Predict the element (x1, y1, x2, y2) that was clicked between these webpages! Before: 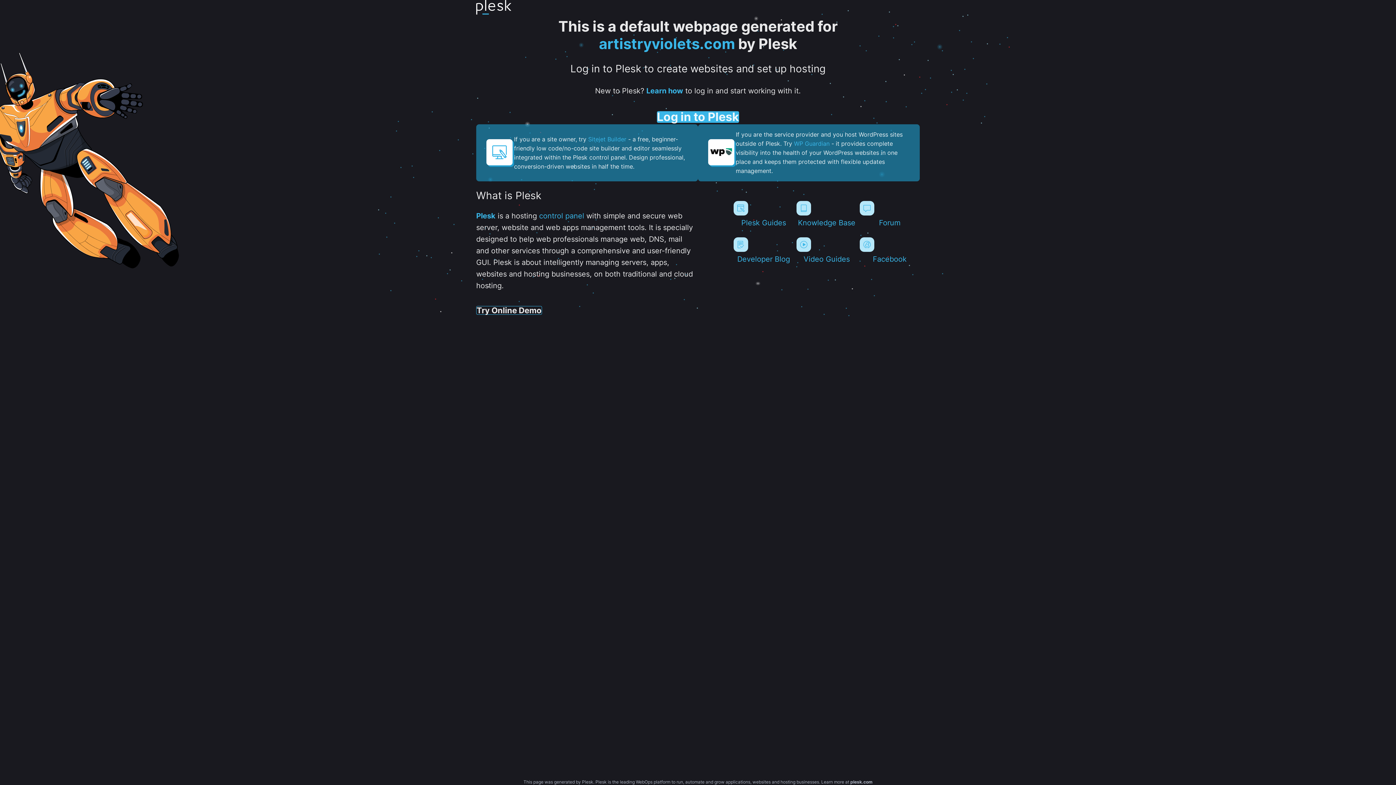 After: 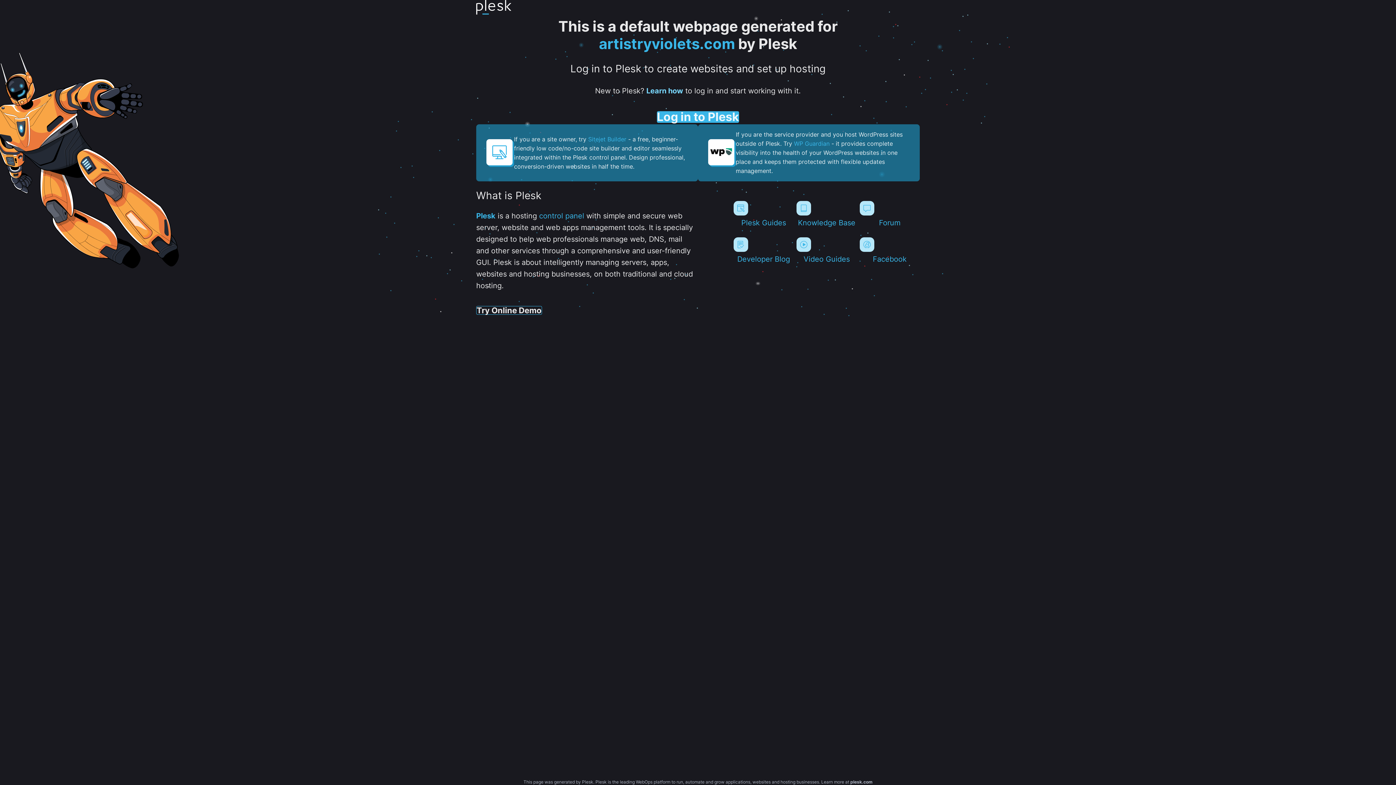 Action: label: Learn how bbox: (646, 86, 683, 95)